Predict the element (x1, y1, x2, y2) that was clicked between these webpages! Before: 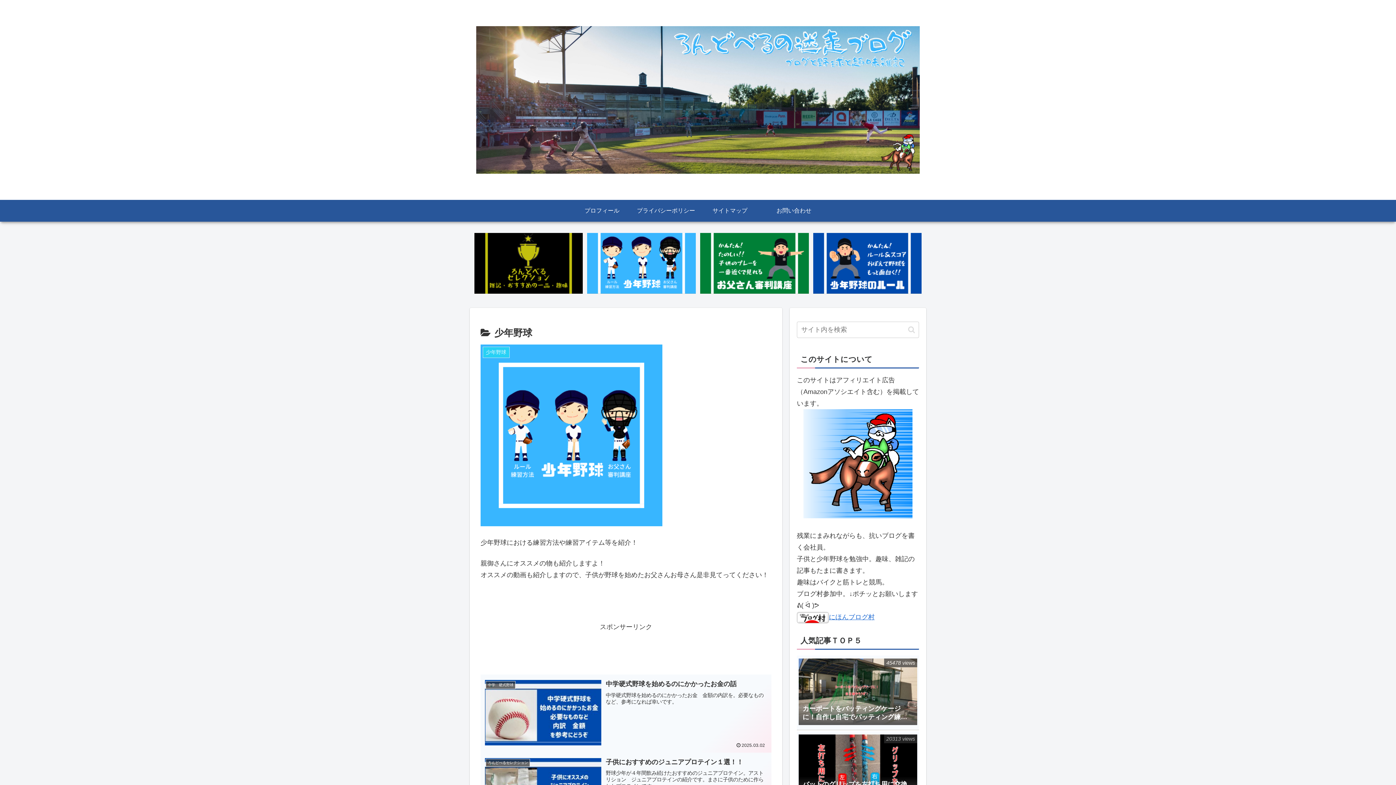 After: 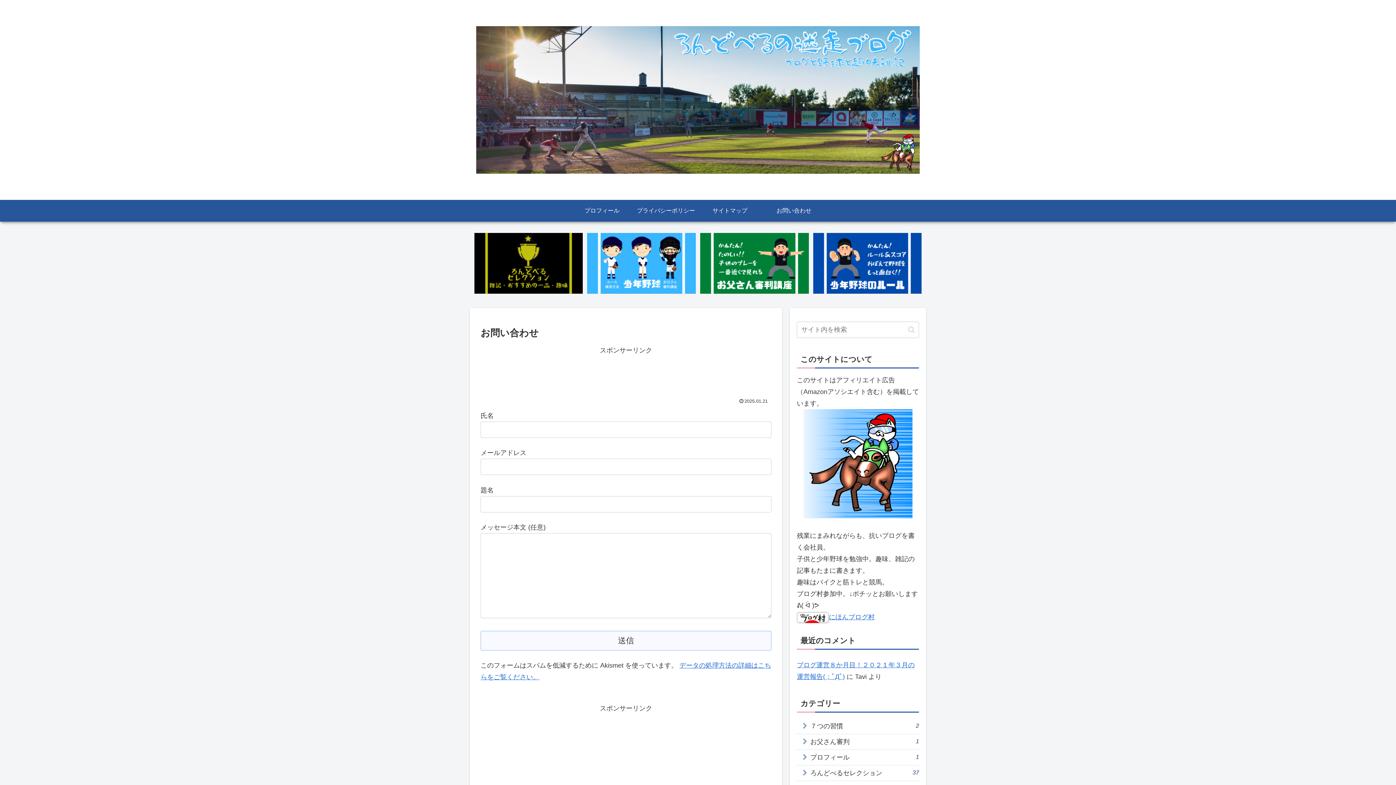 Action: bbox: (762, 200, 826, 221) label: お問い合わせ